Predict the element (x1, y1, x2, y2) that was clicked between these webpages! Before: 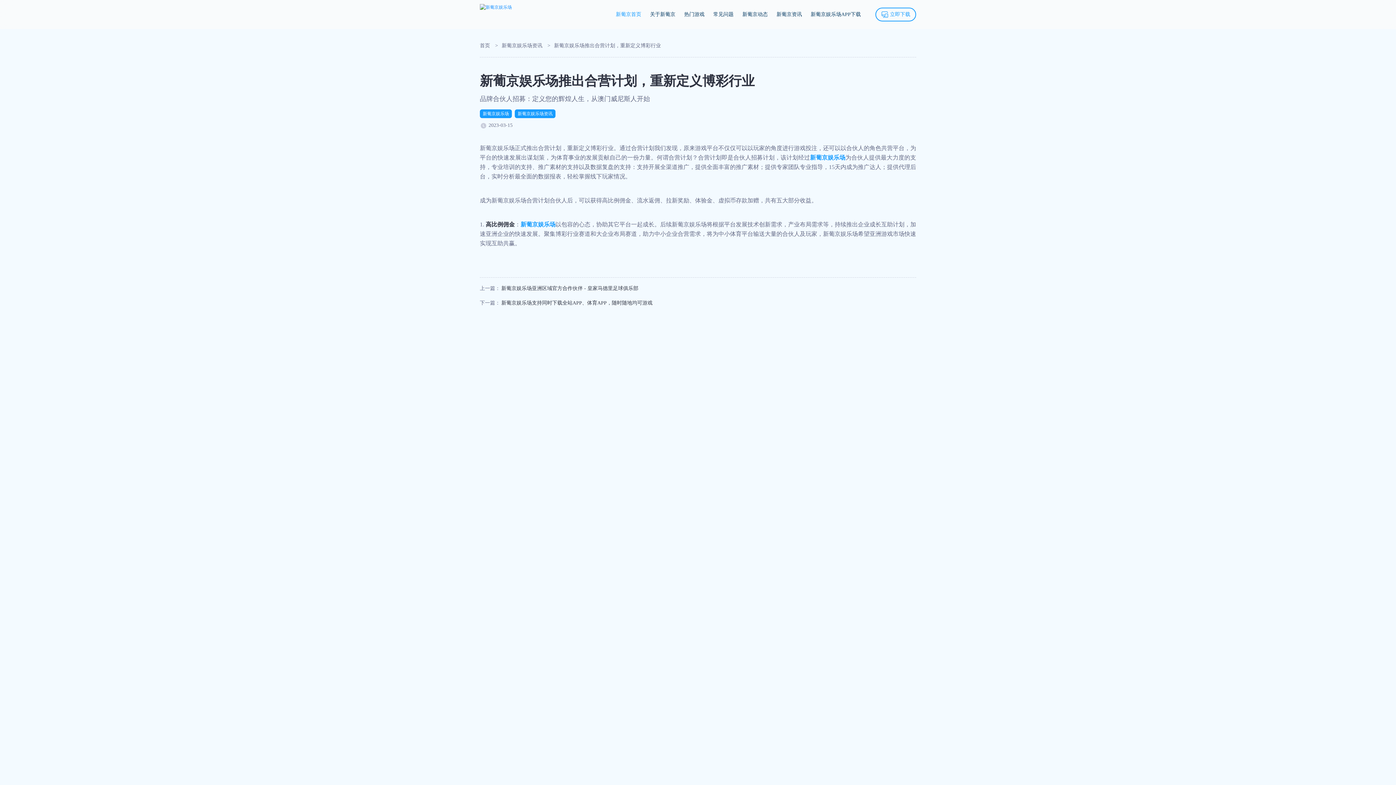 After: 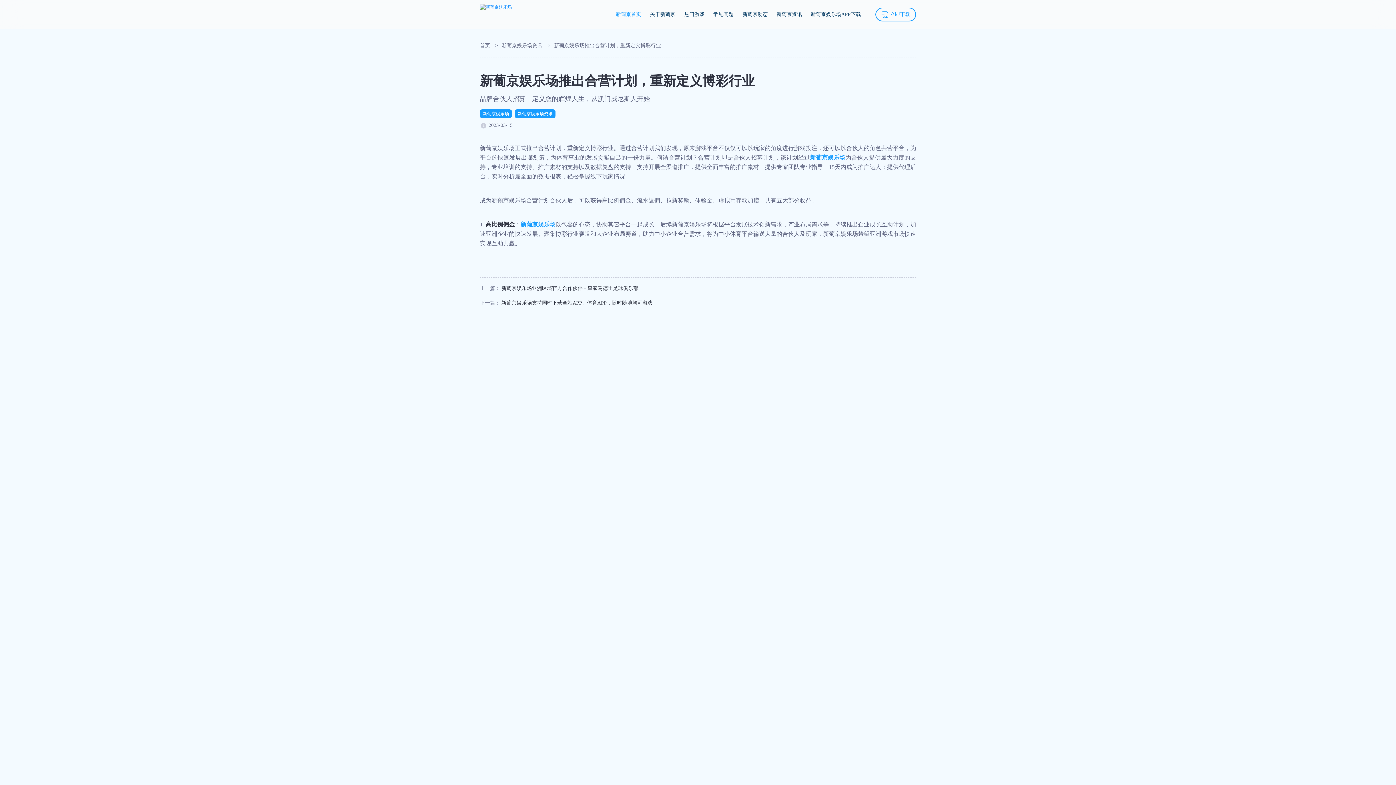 Action: bbox: (616, 7, 641, 21) label: 新葡京首页